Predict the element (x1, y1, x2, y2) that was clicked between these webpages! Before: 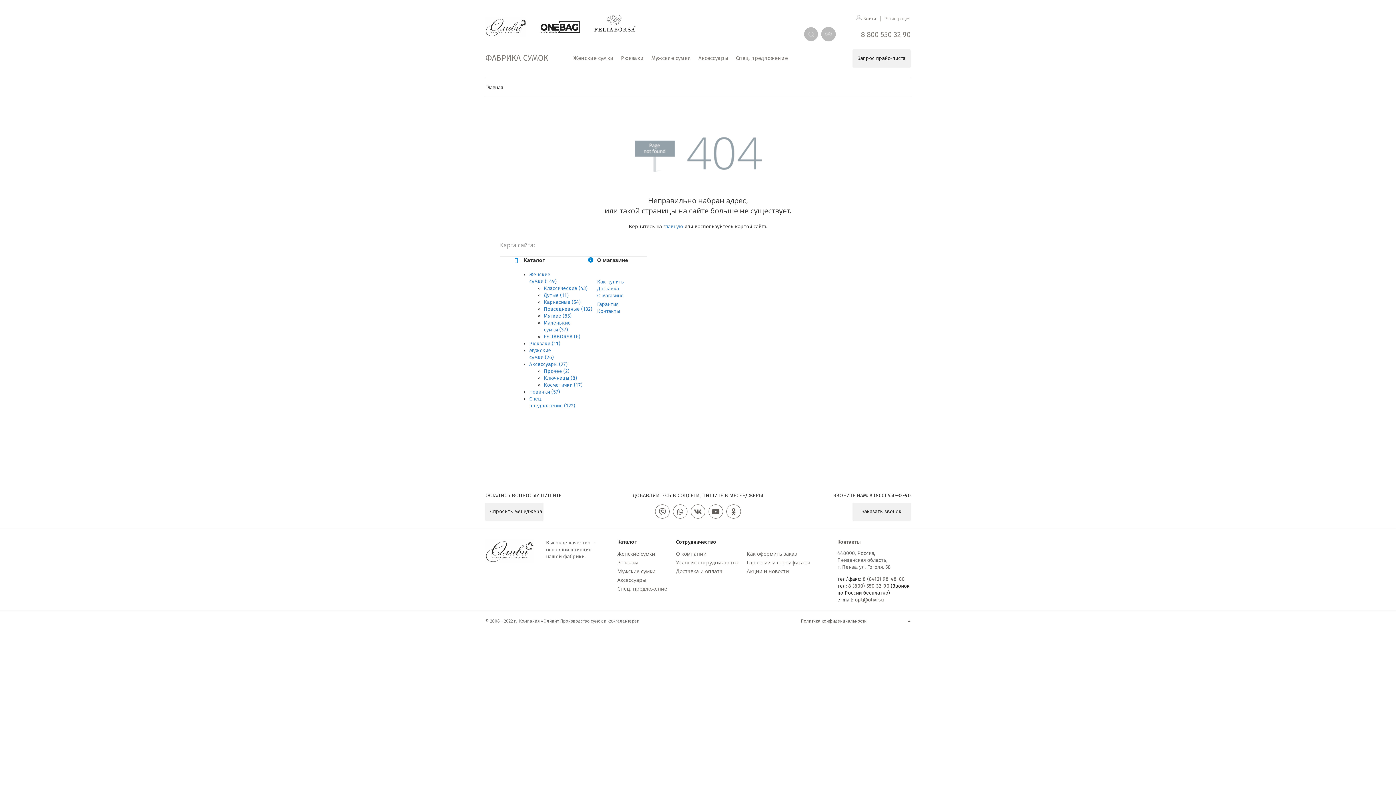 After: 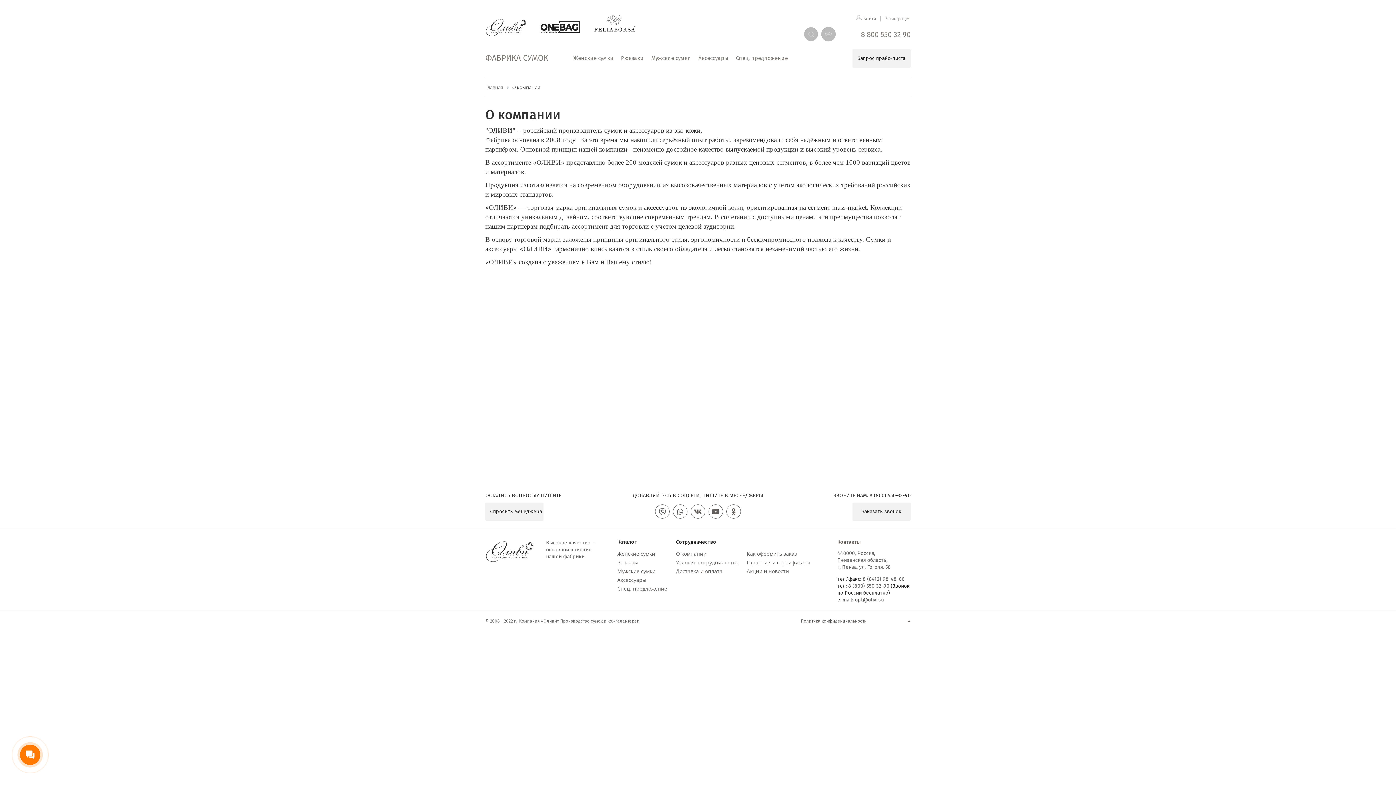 Action: label: О компании bbox: (676, 550, 706, 557)